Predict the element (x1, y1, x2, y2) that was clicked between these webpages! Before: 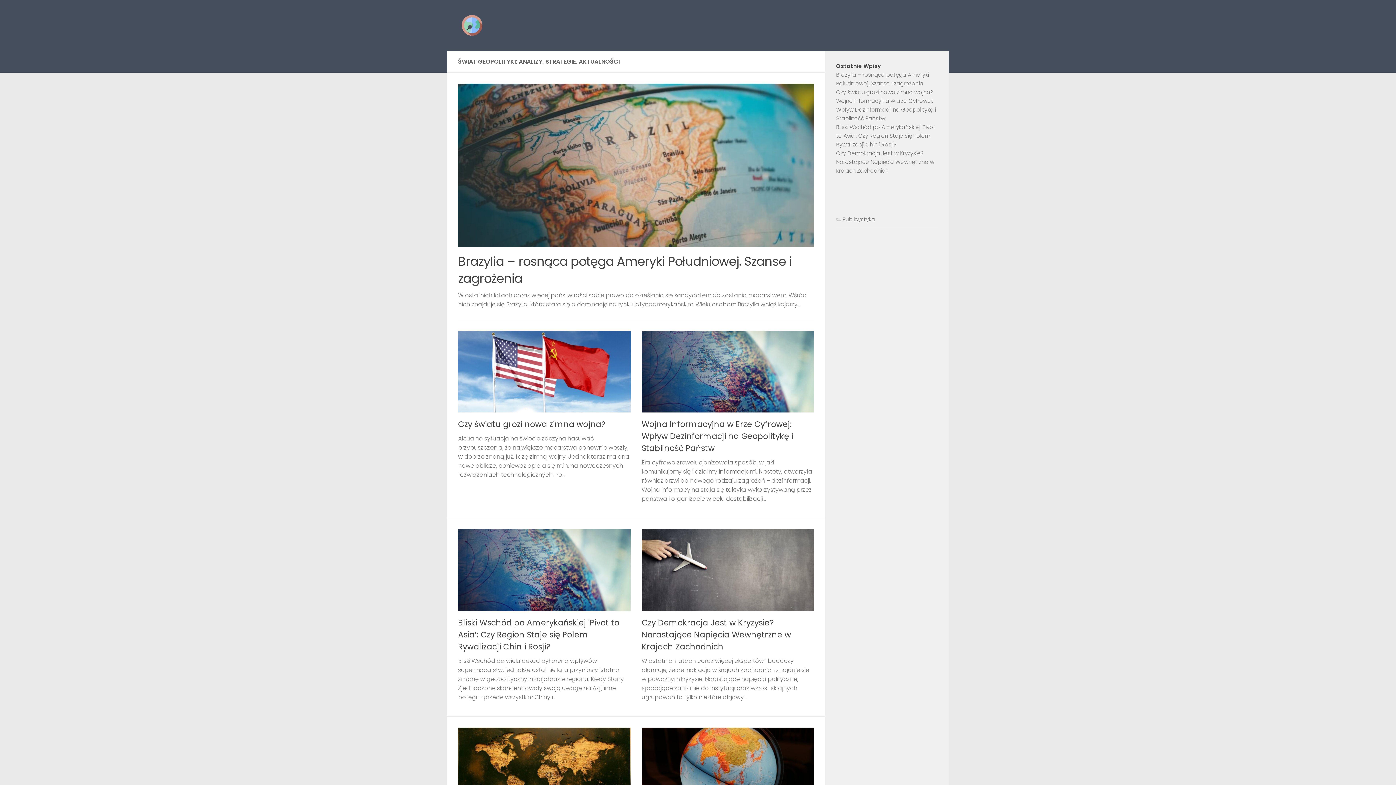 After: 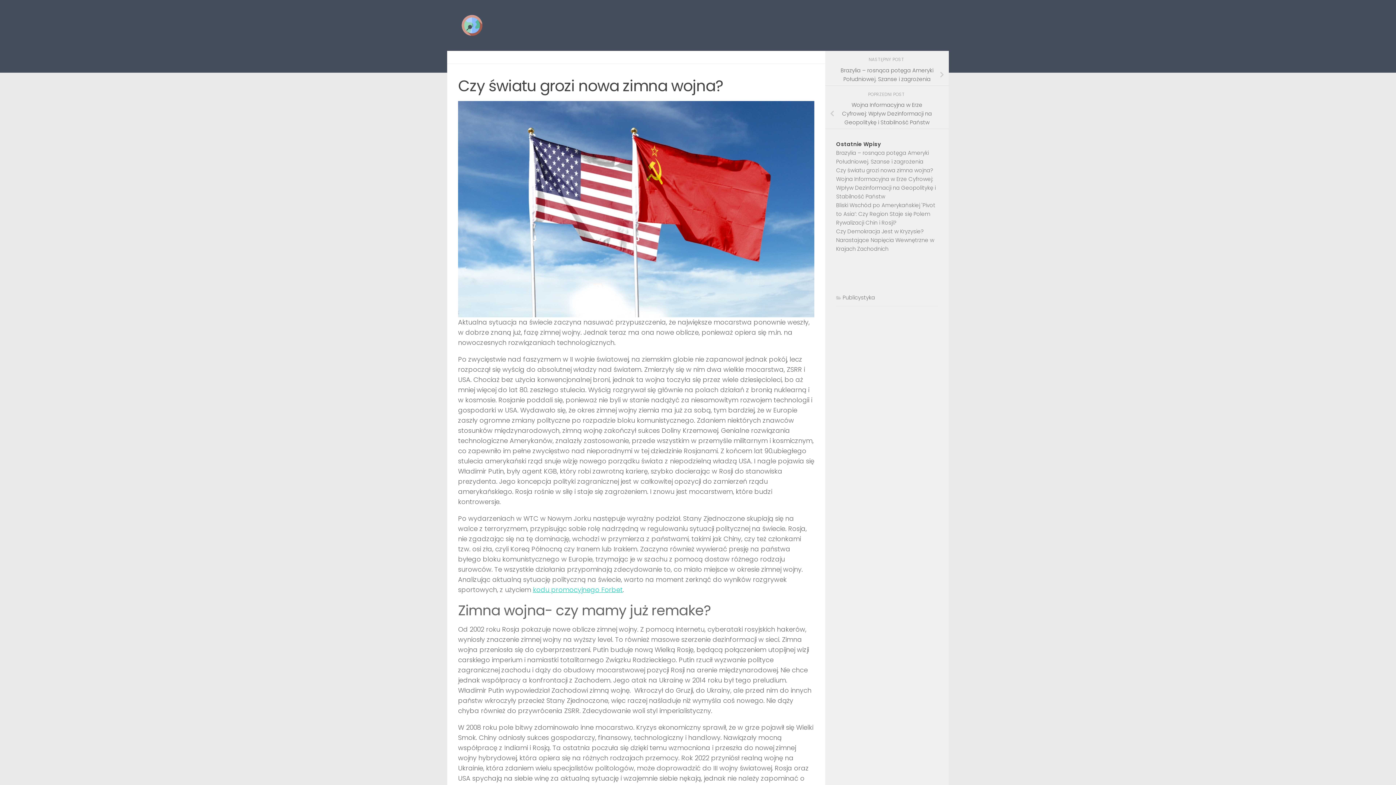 Action: bbox: (458, 331, 630, 412)